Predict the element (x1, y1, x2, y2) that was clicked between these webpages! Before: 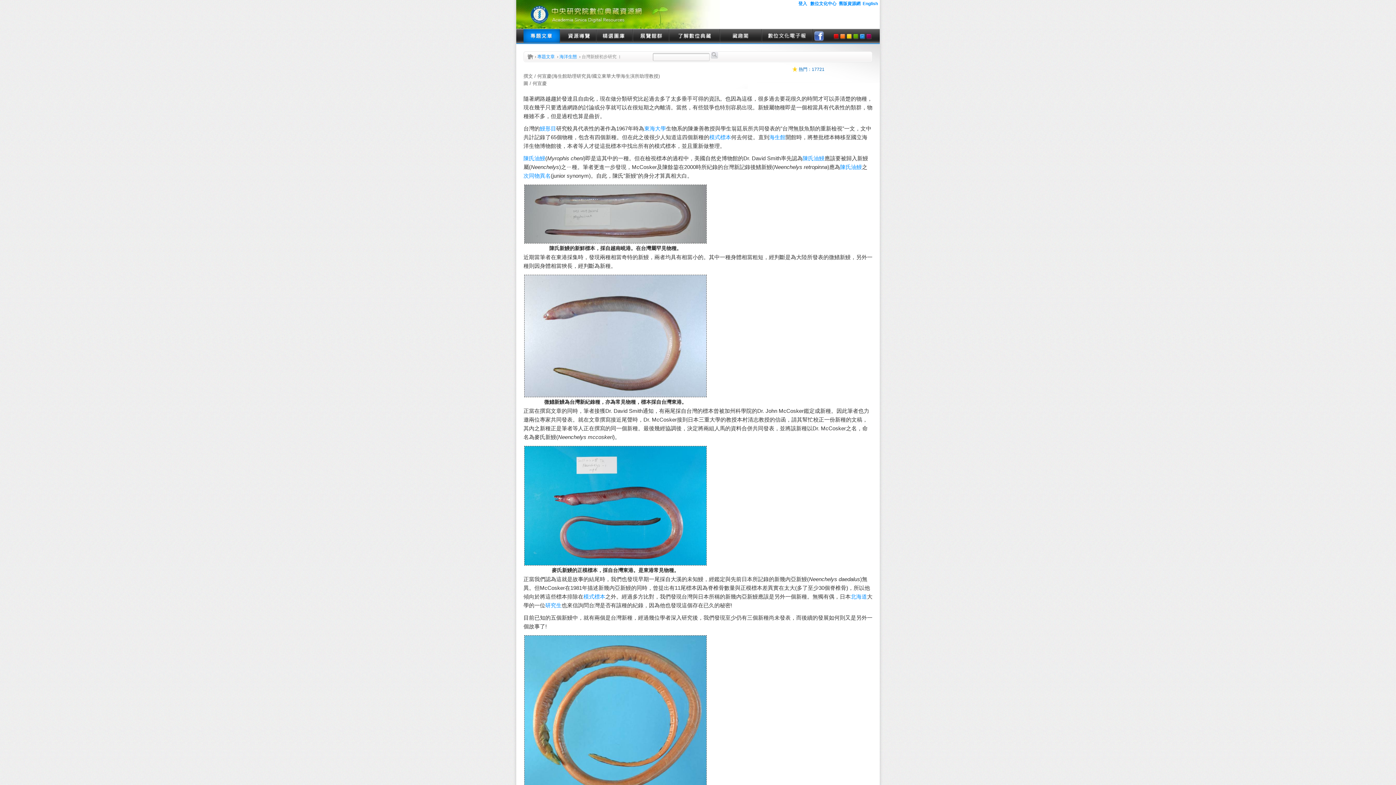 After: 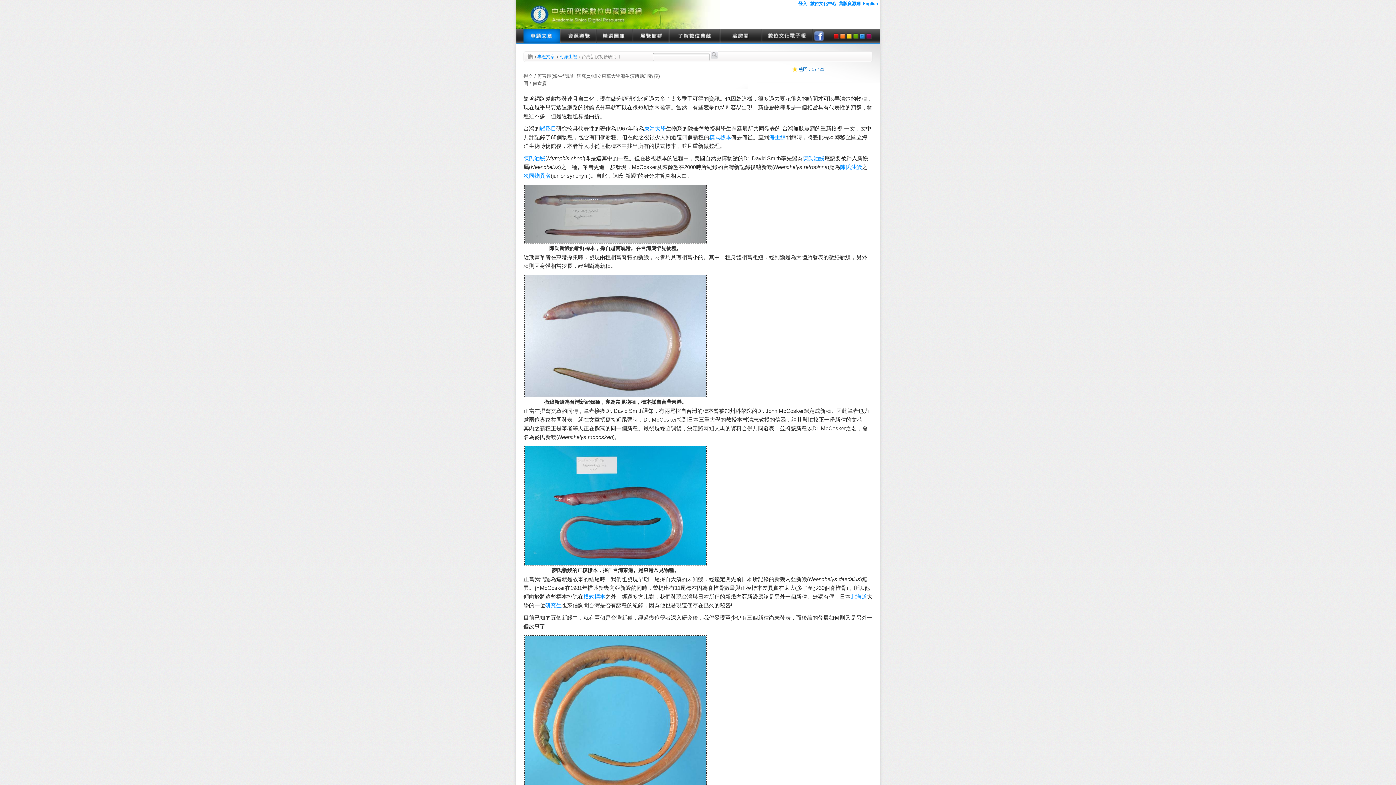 Action: label: 模式標本 bbox: (583, 593, 605, 600)